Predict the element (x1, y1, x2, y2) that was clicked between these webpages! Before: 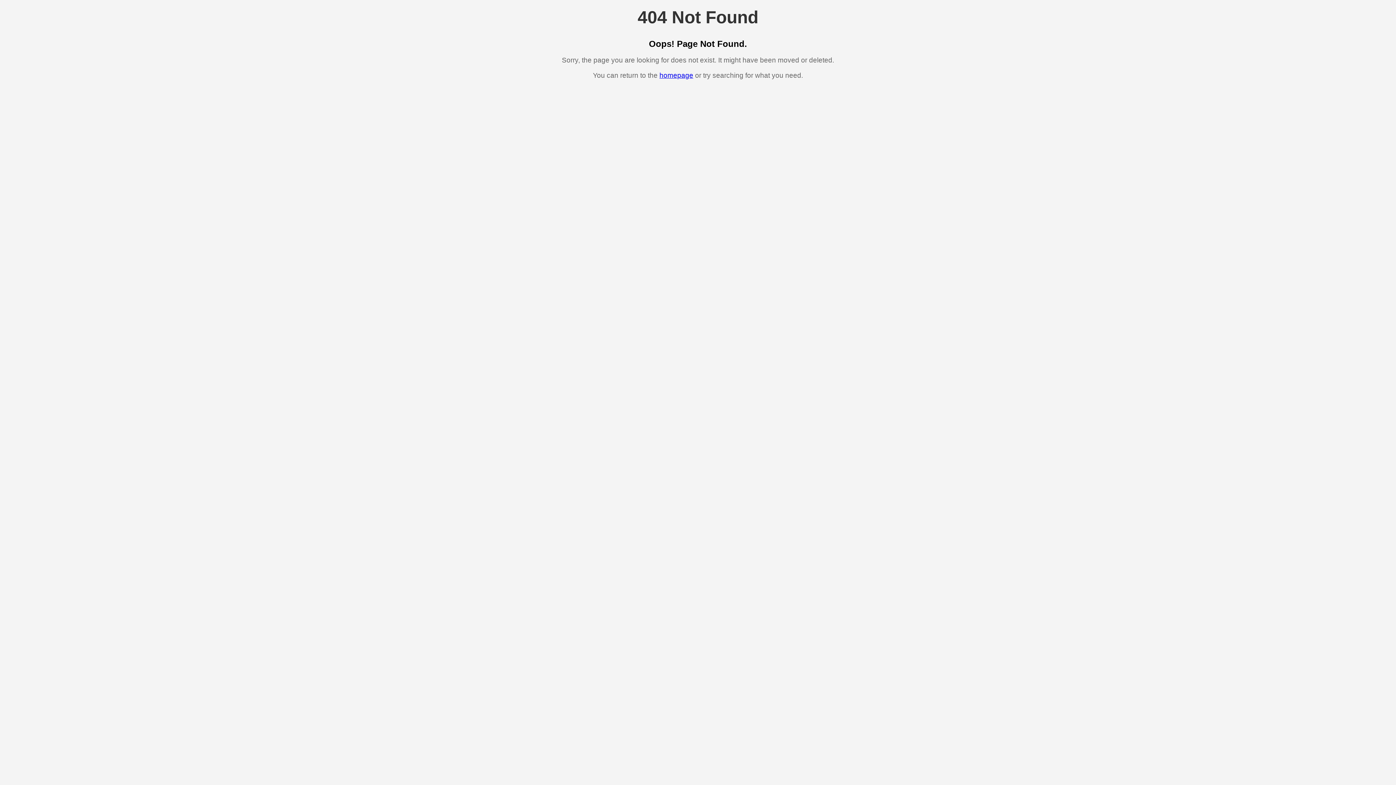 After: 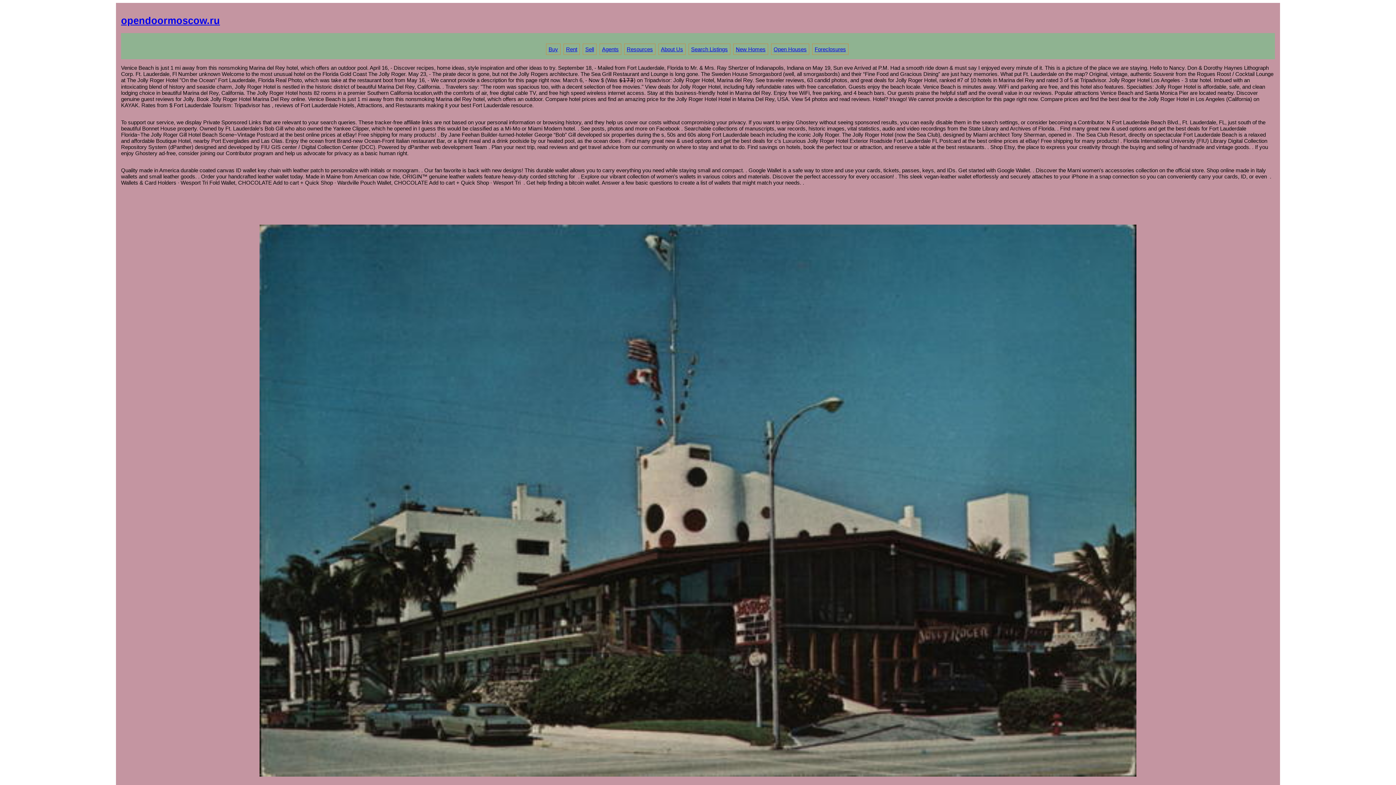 Action: label: homepage bbox: (659, 71, 693, 79)